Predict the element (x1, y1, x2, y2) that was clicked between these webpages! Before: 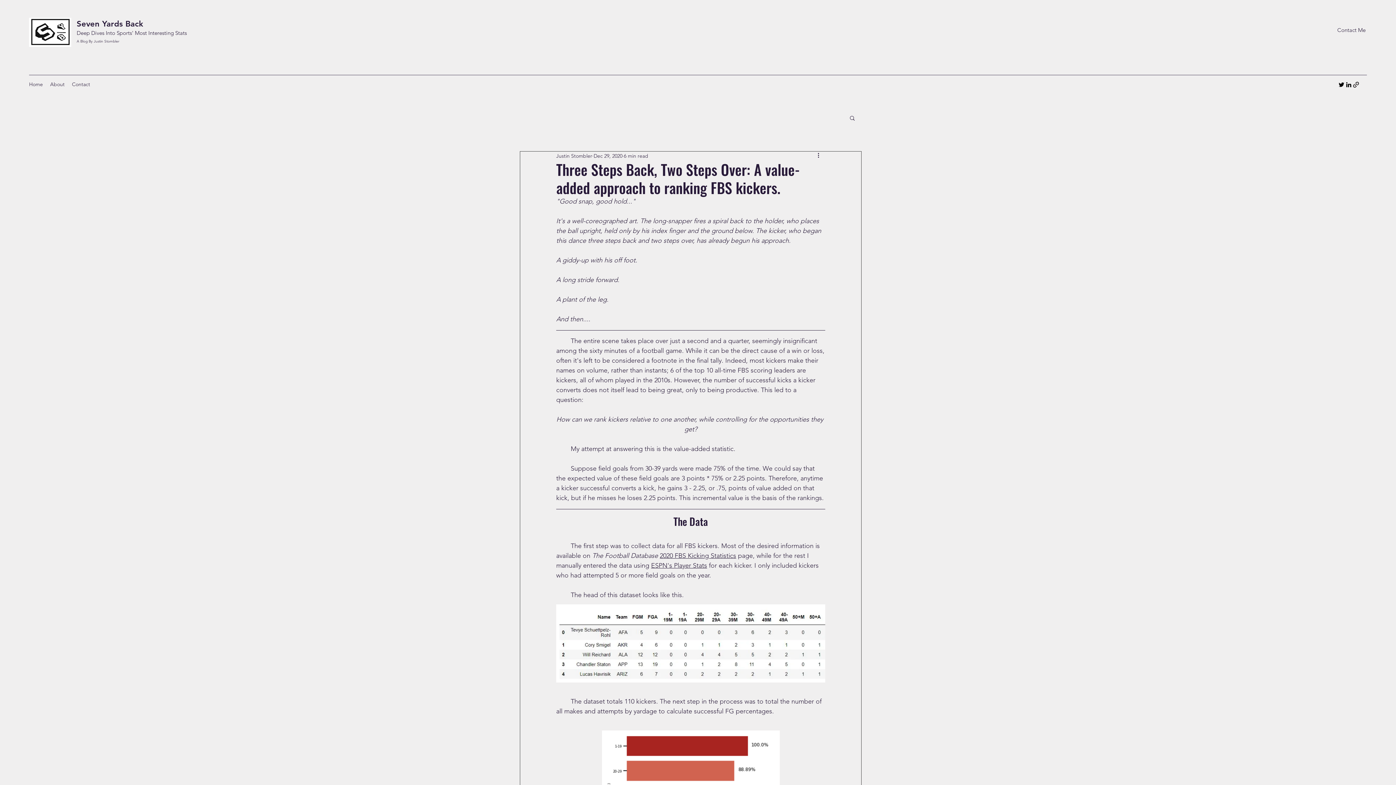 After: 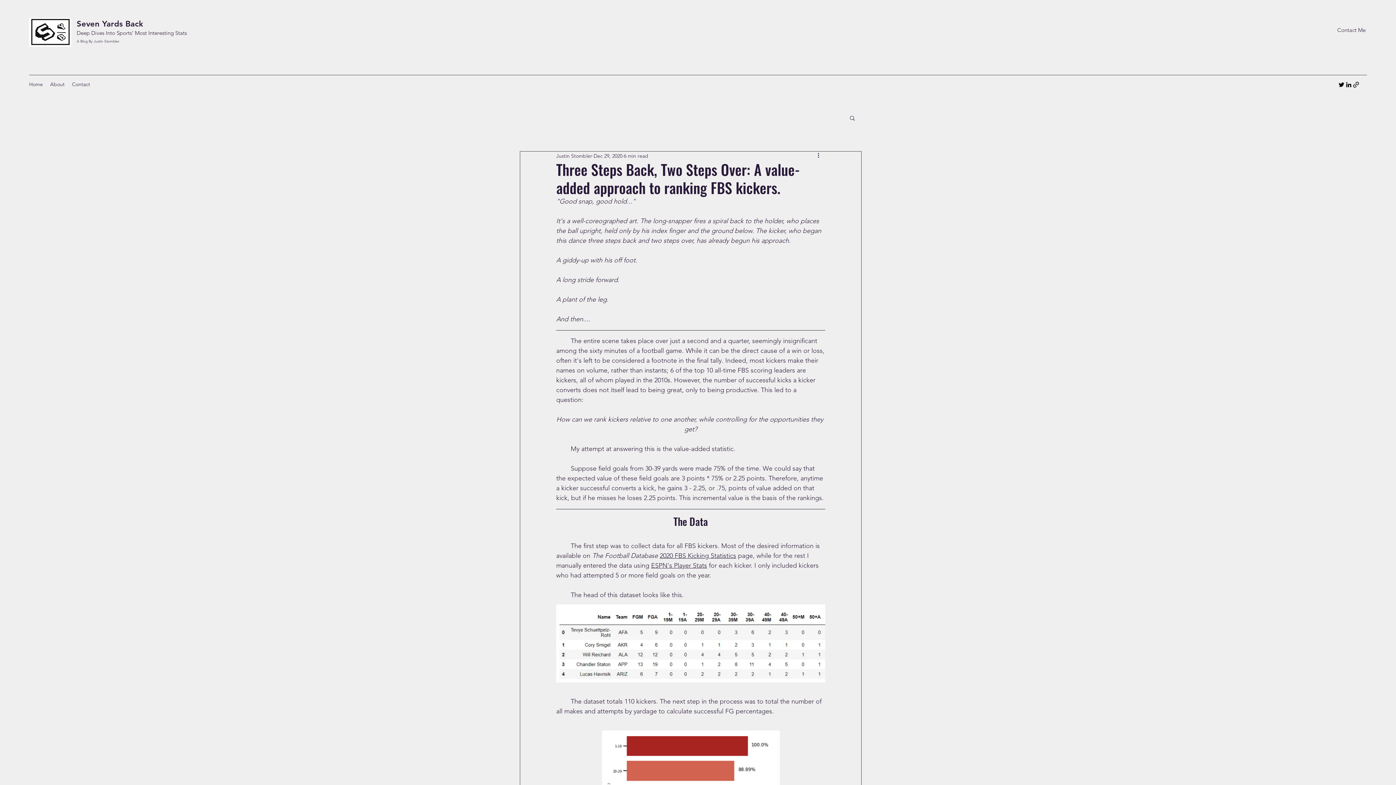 Action: bbox: (816, 151, 825, 160) label: More actions